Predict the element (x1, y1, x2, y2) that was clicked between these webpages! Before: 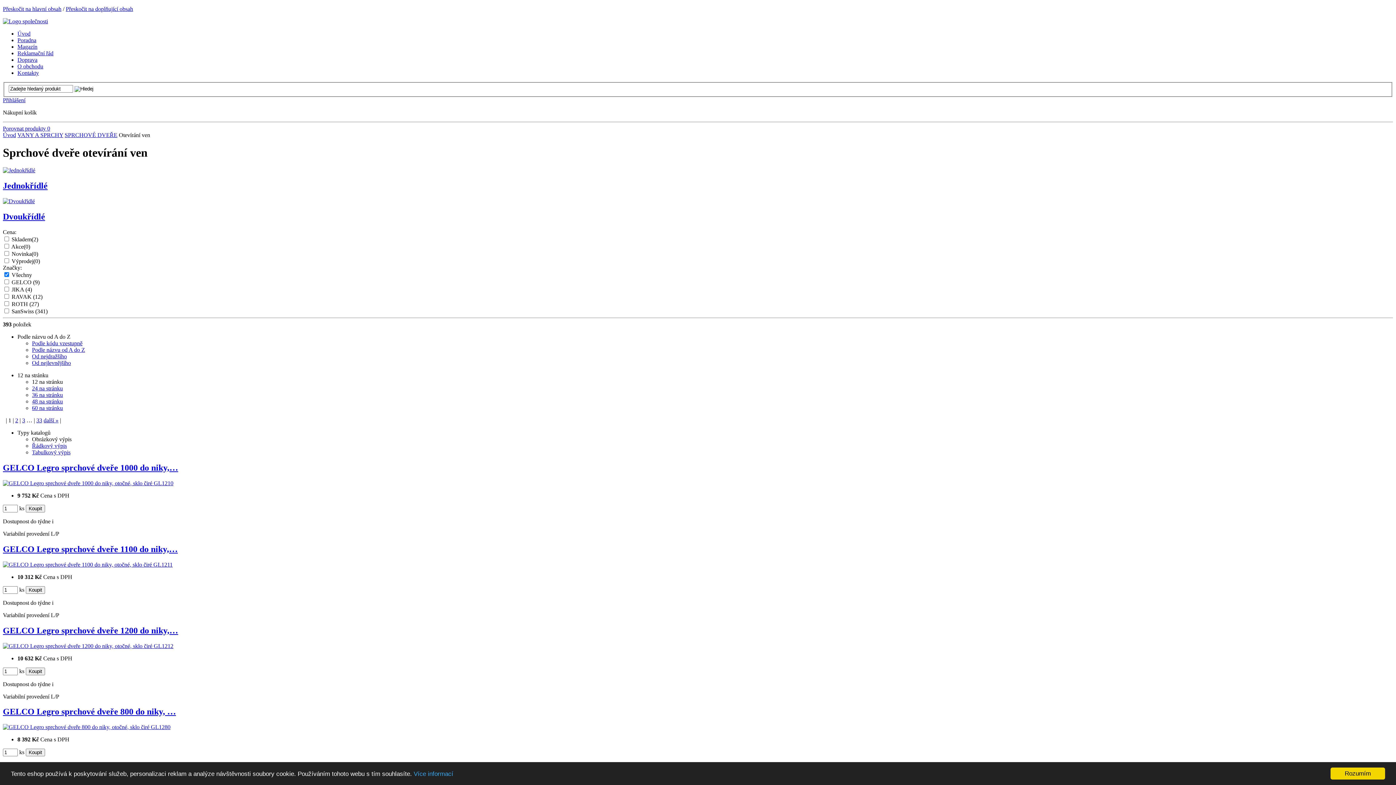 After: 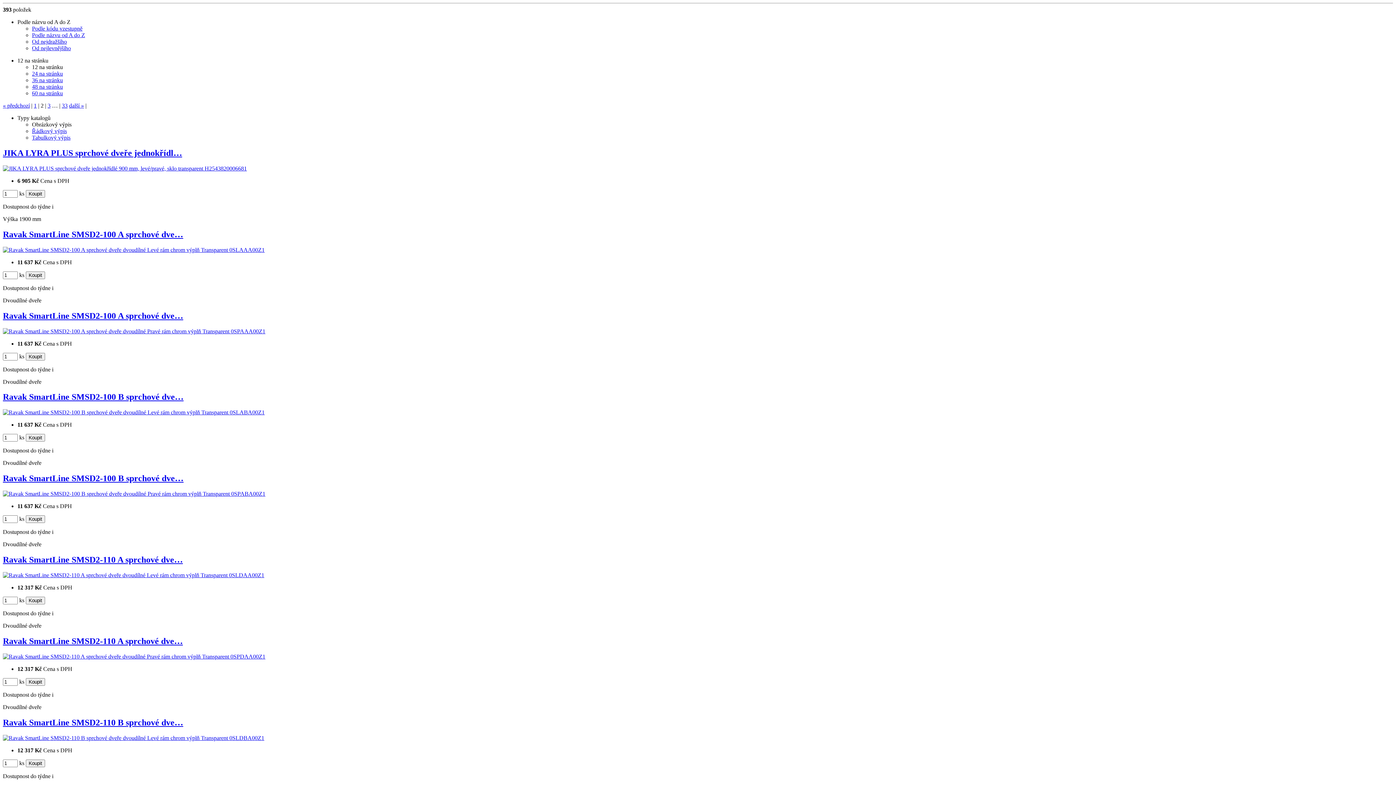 Action: label: další » bbox: (43, 417, 58, 423)